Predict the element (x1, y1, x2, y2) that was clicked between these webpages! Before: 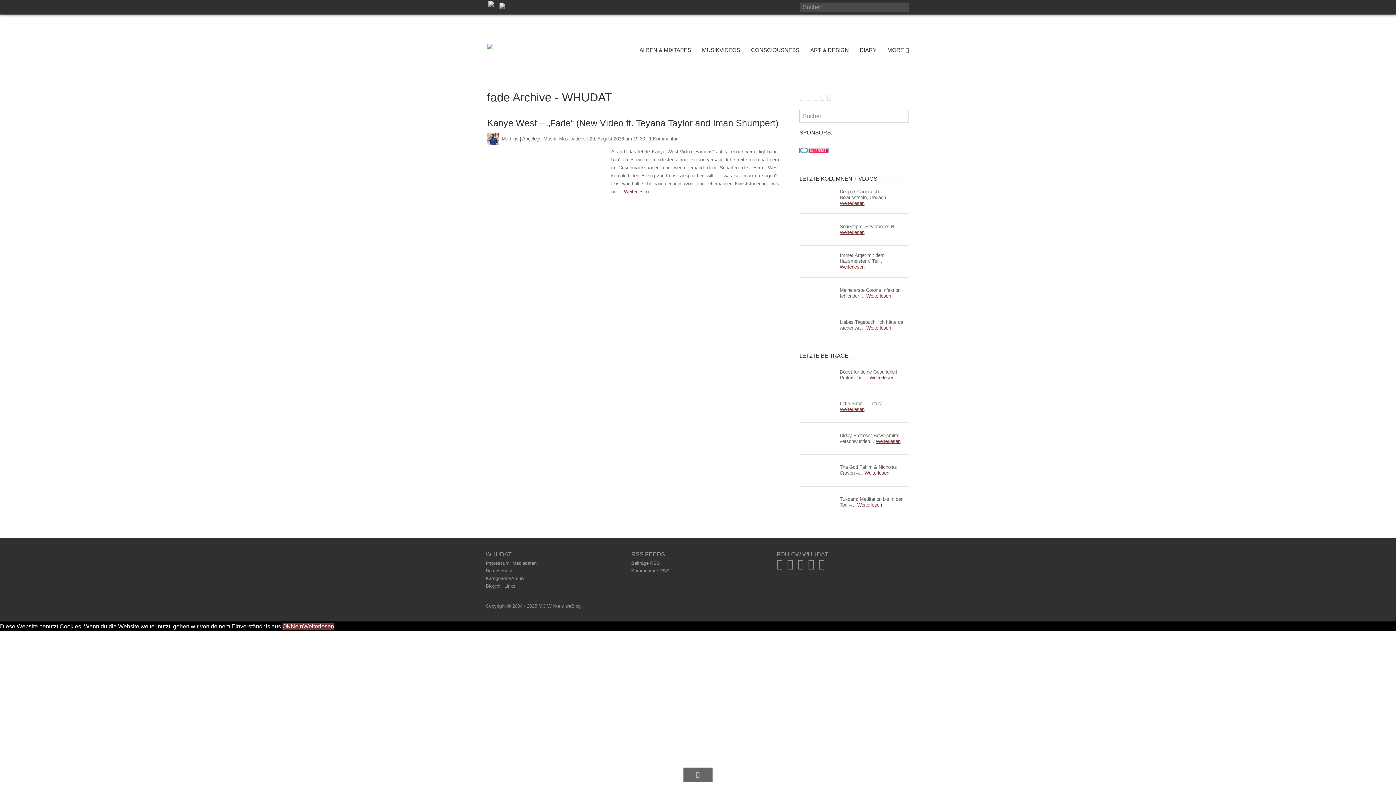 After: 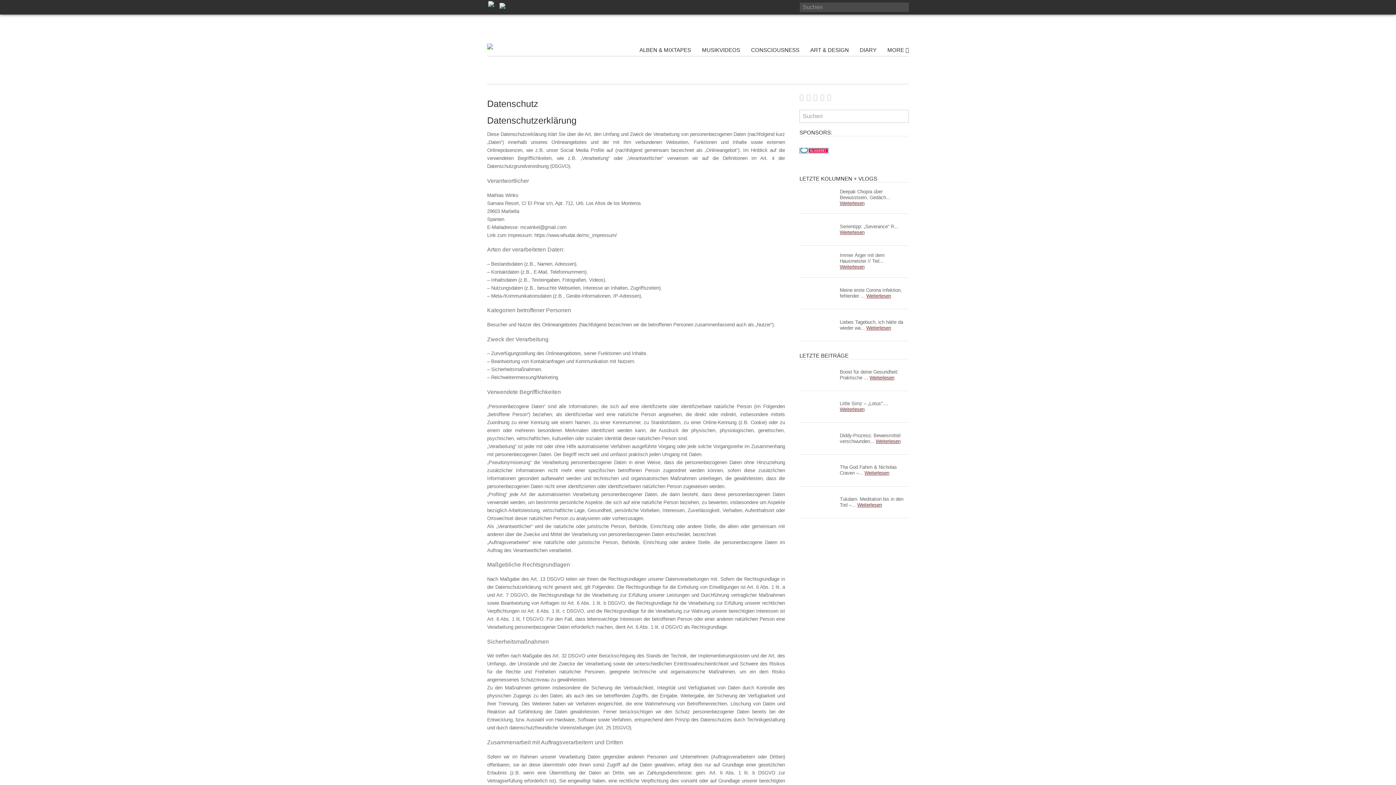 Action: label: Weiterlesen bbox: (303, 623, 334, 630)